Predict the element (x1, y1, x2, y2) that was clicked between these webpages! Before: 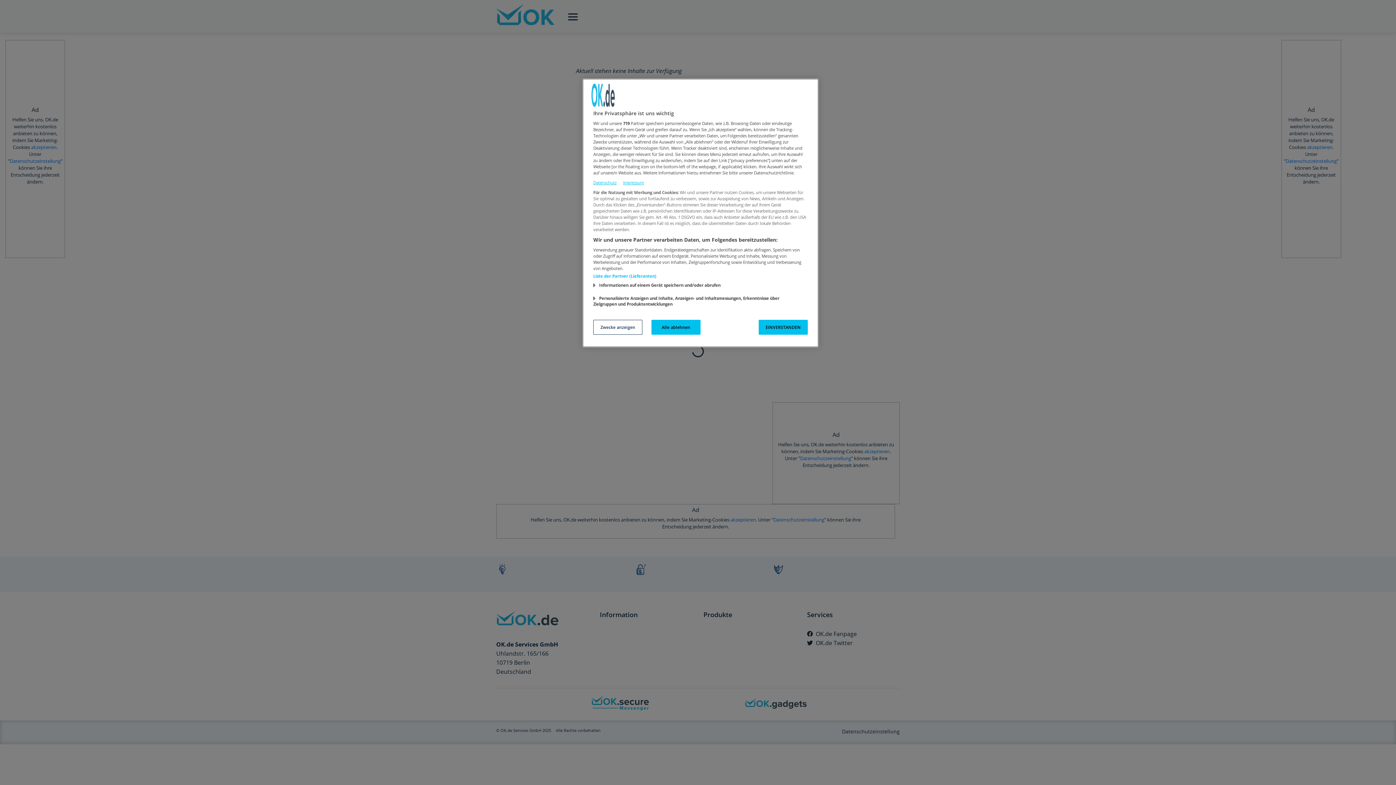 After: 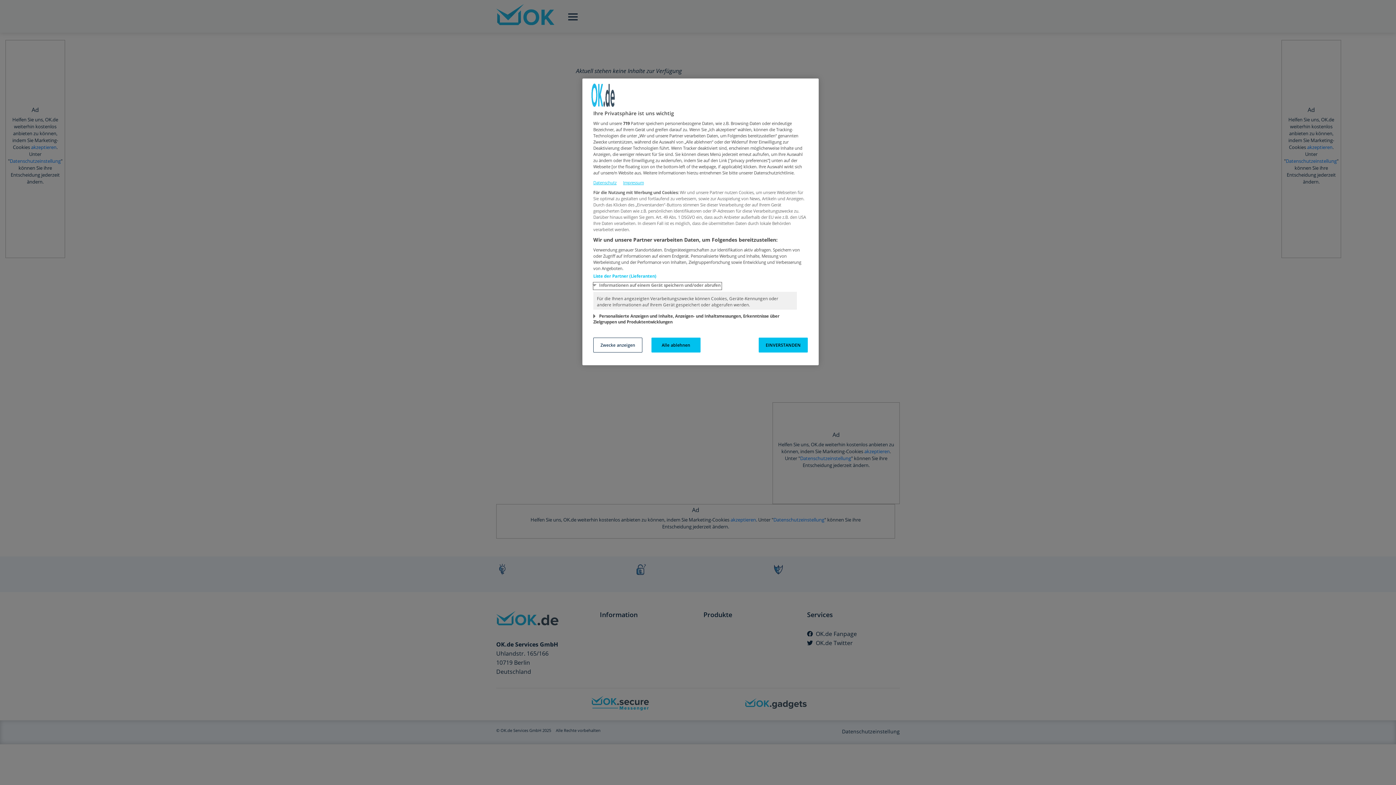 Action: bbox: (593, 282, 721, 289) label: Informationen auf einem Gerät speichern und/oder abrufen